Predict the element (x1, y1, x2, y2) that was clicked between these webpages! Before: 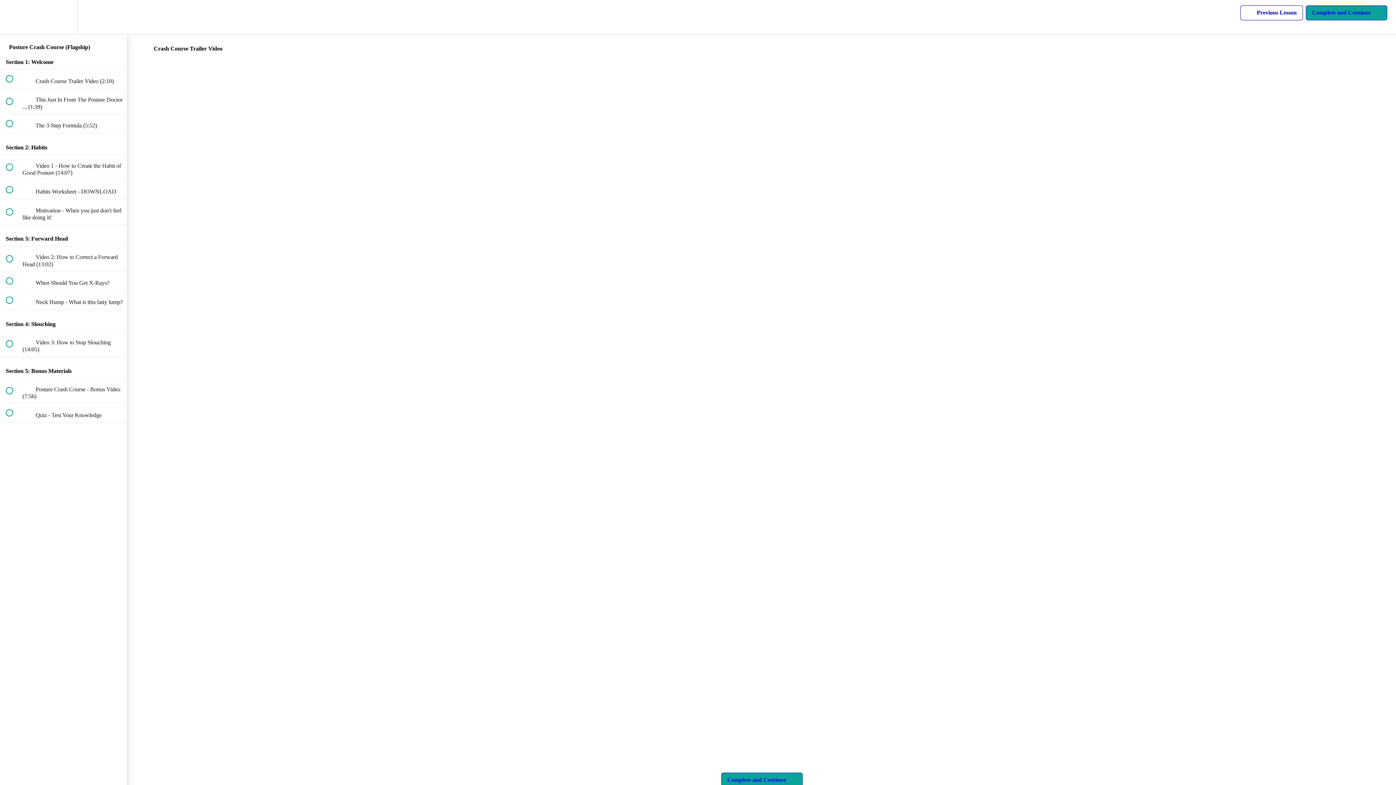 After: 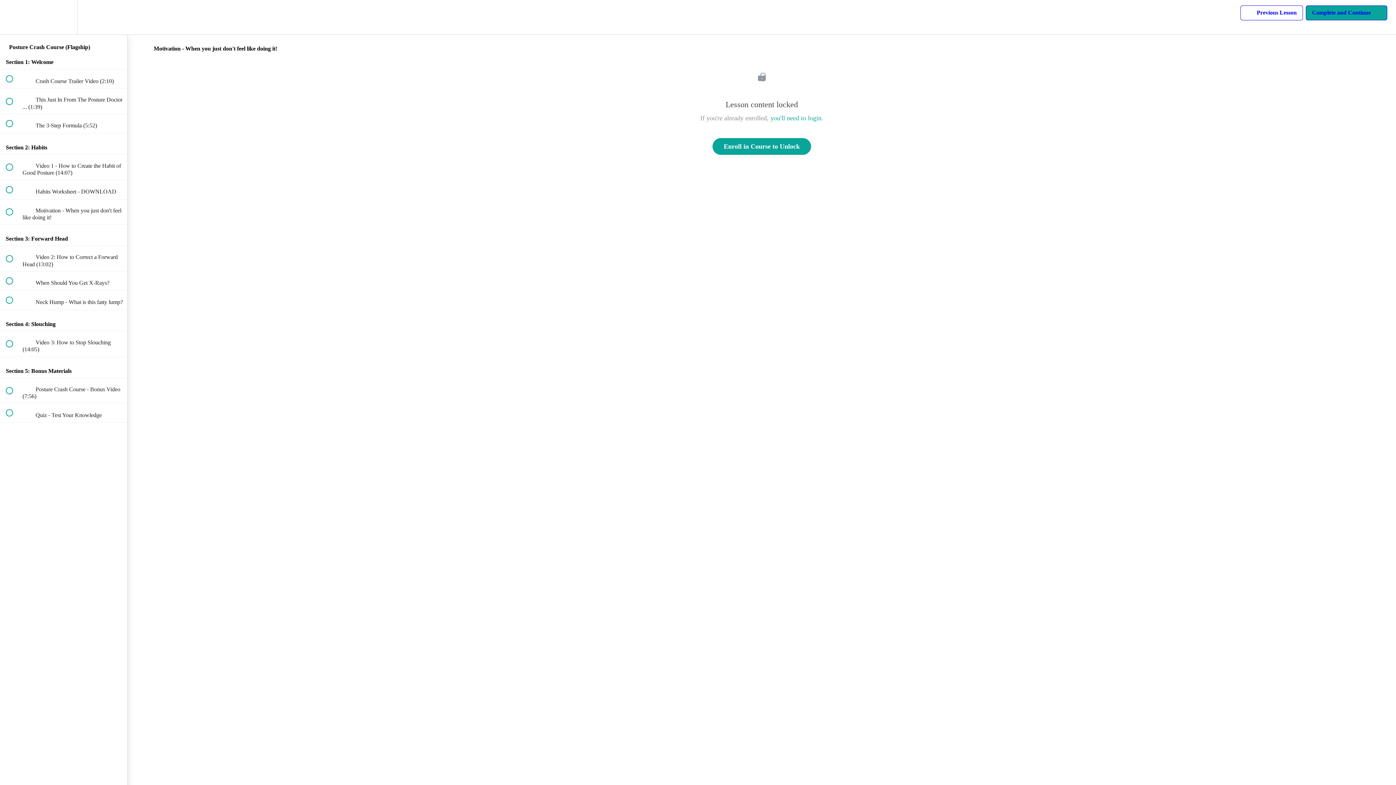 Action: bbox: (0, 199, 127, 224) label:  
 Motivation - When you just don't feel like doing it!